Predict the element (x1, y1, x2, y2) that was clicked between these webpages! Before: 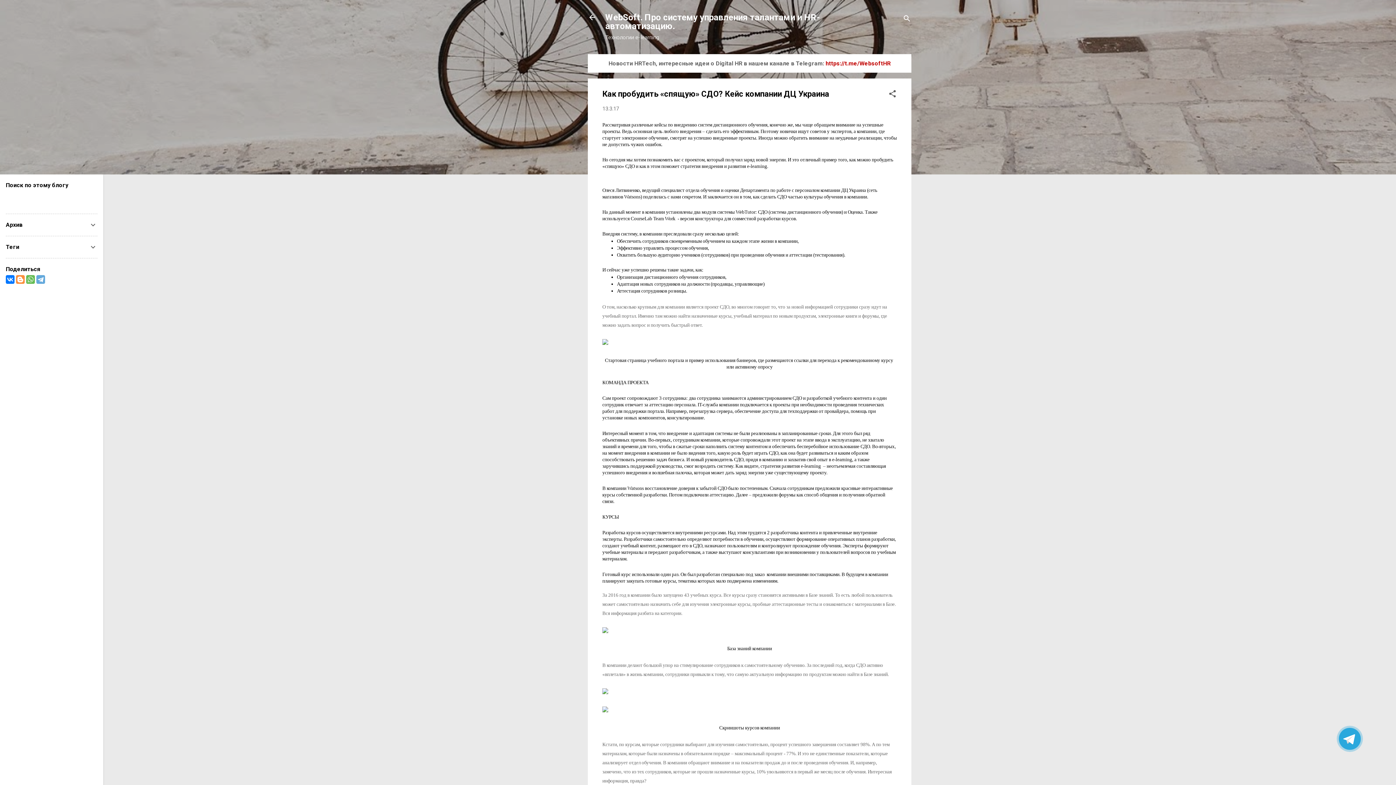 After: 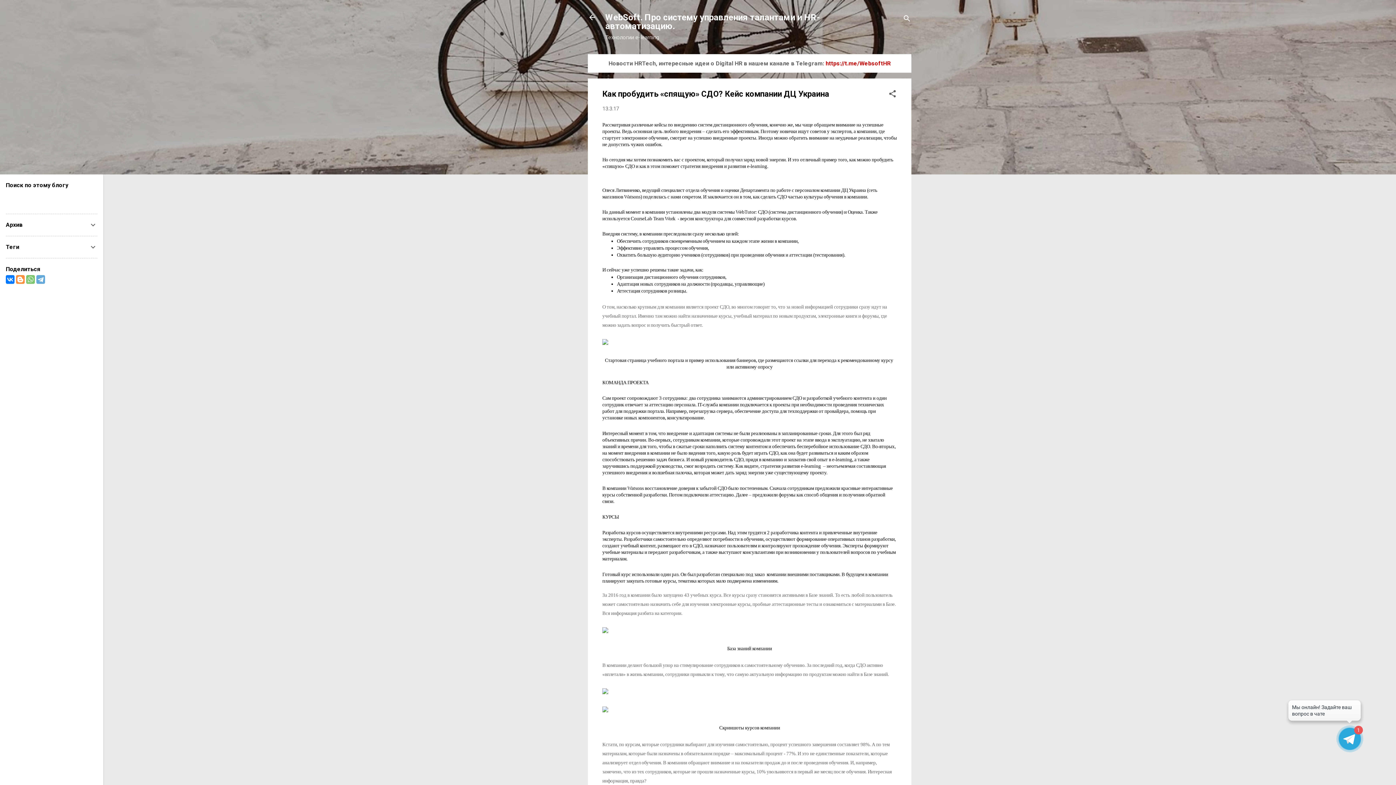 Action: bbox: (26, 275, 34, 284)